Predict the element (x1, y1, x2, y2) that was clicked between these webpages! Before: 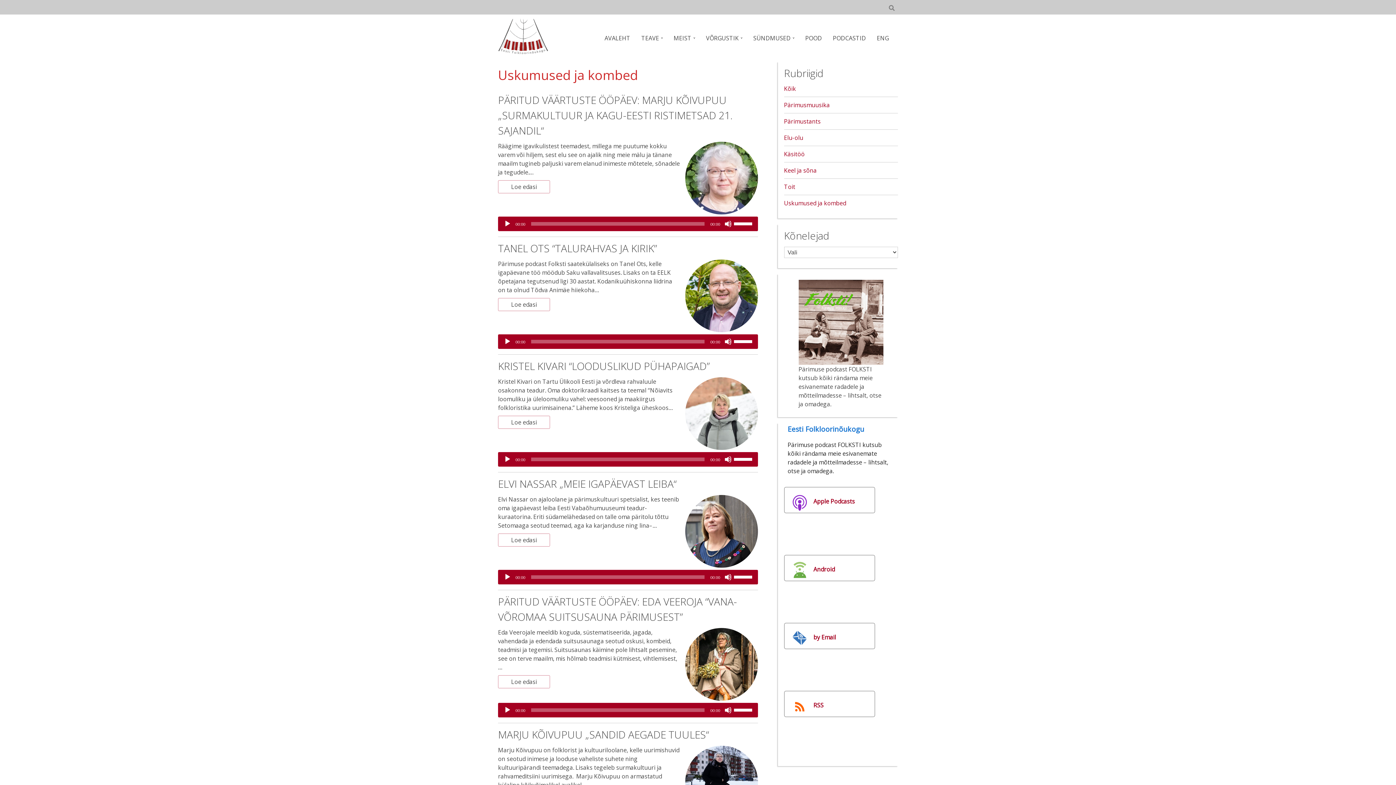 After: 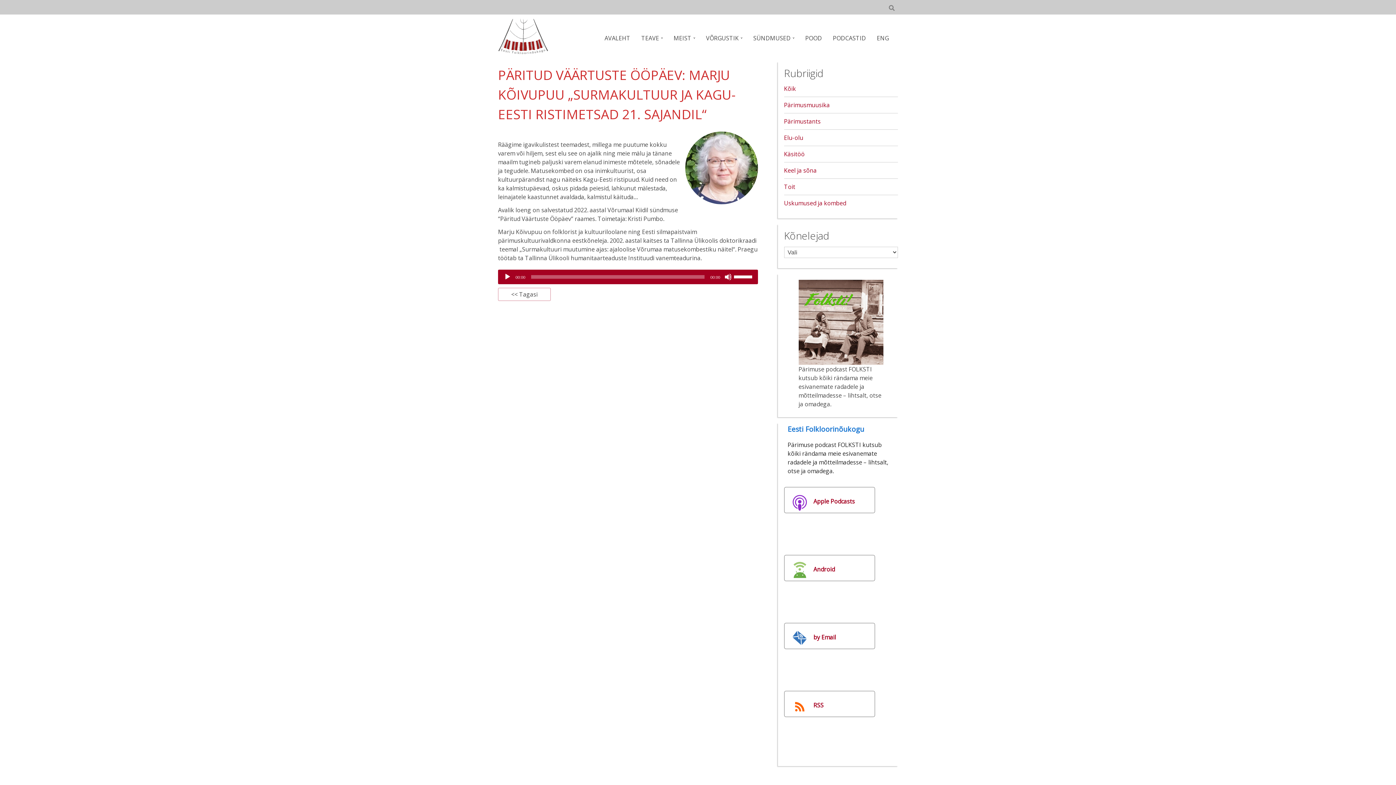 Action: label: PÄRITUD VÄÄRTUSTE ÖÖPÄEV: MARJU KÕIVUPUU „SURMAKULTUUR JA KAGU-EESTI RISTIMETSAD 21. SAJANDIL“ bbox: (498, 93, 732, 137)